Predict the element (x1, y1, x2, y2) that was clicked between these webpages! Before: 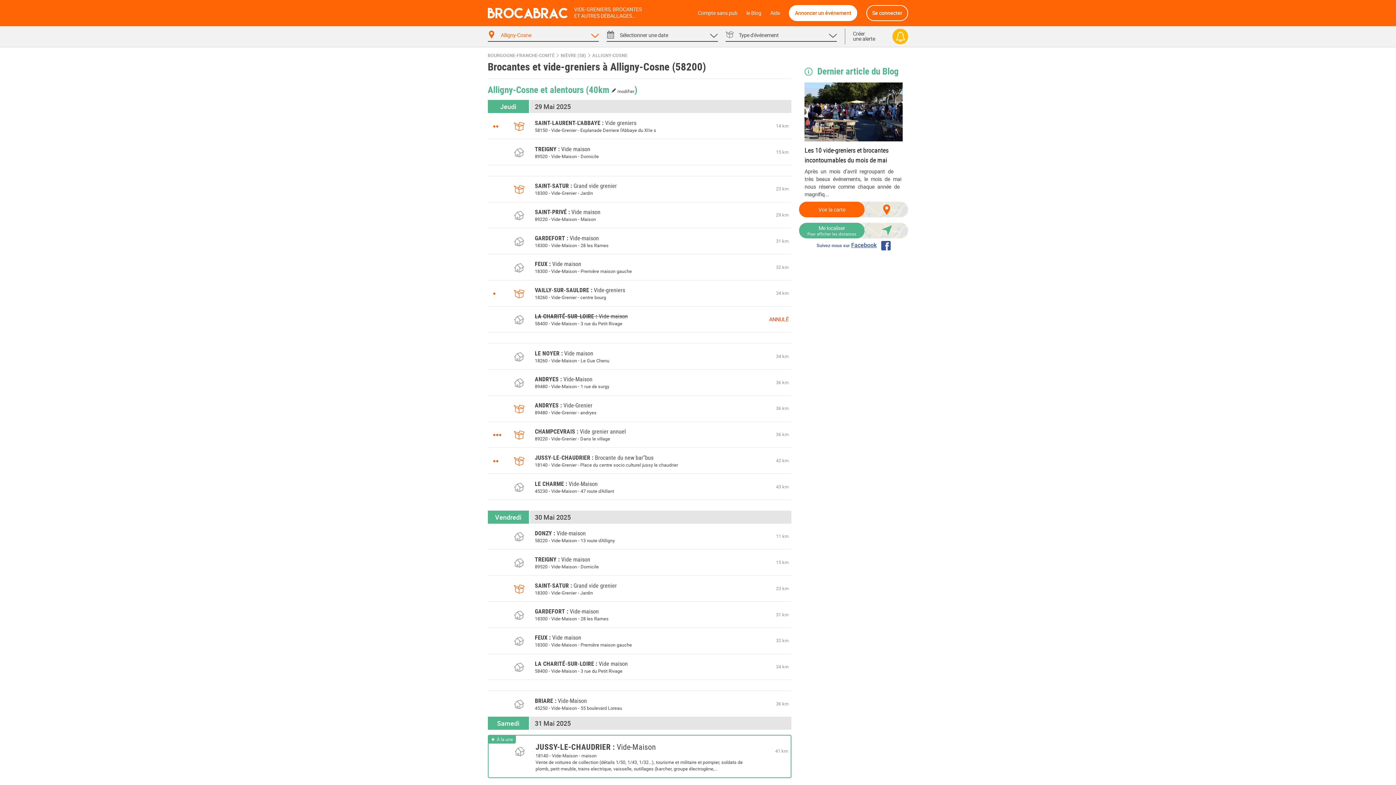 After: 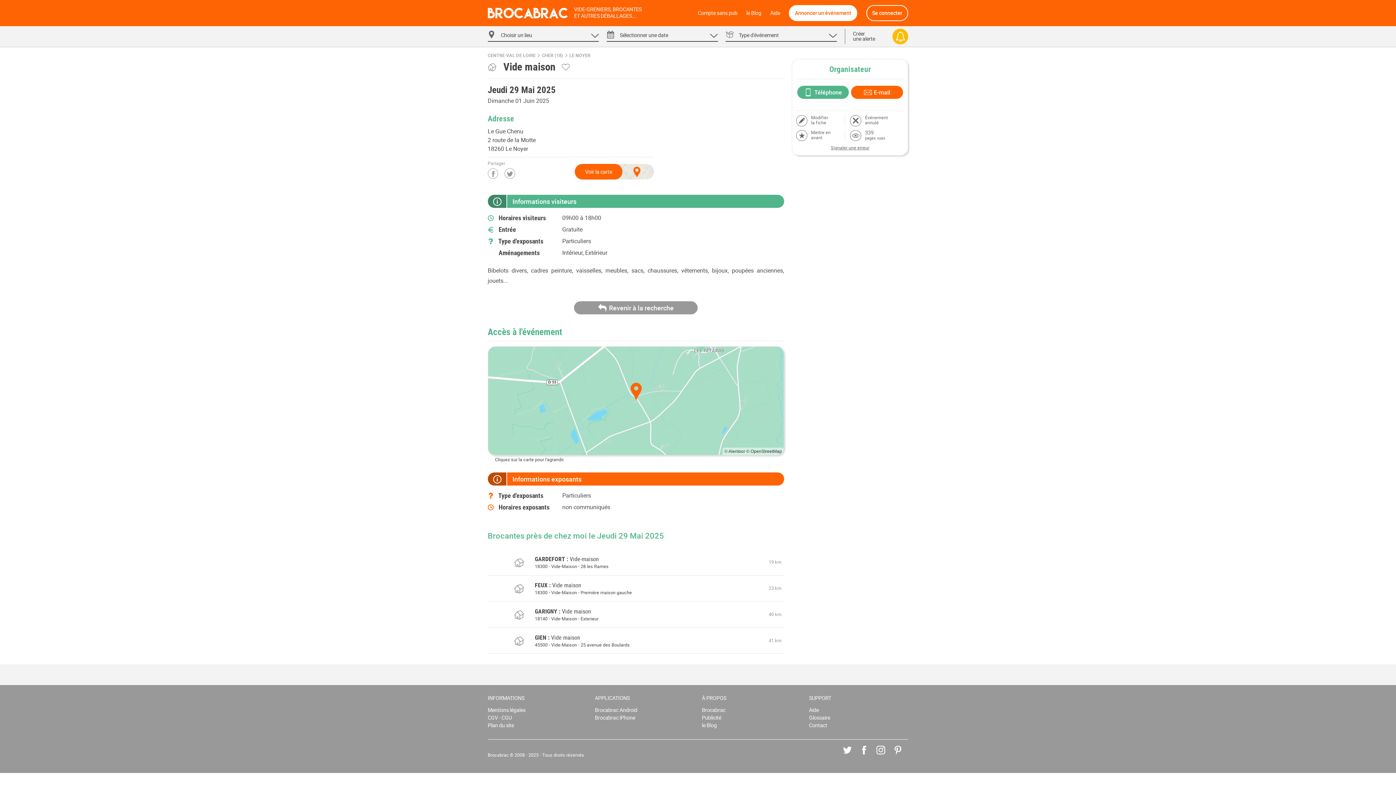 Action: label: LE NOYERVide maison bbox: (534, 349, 593, 357)